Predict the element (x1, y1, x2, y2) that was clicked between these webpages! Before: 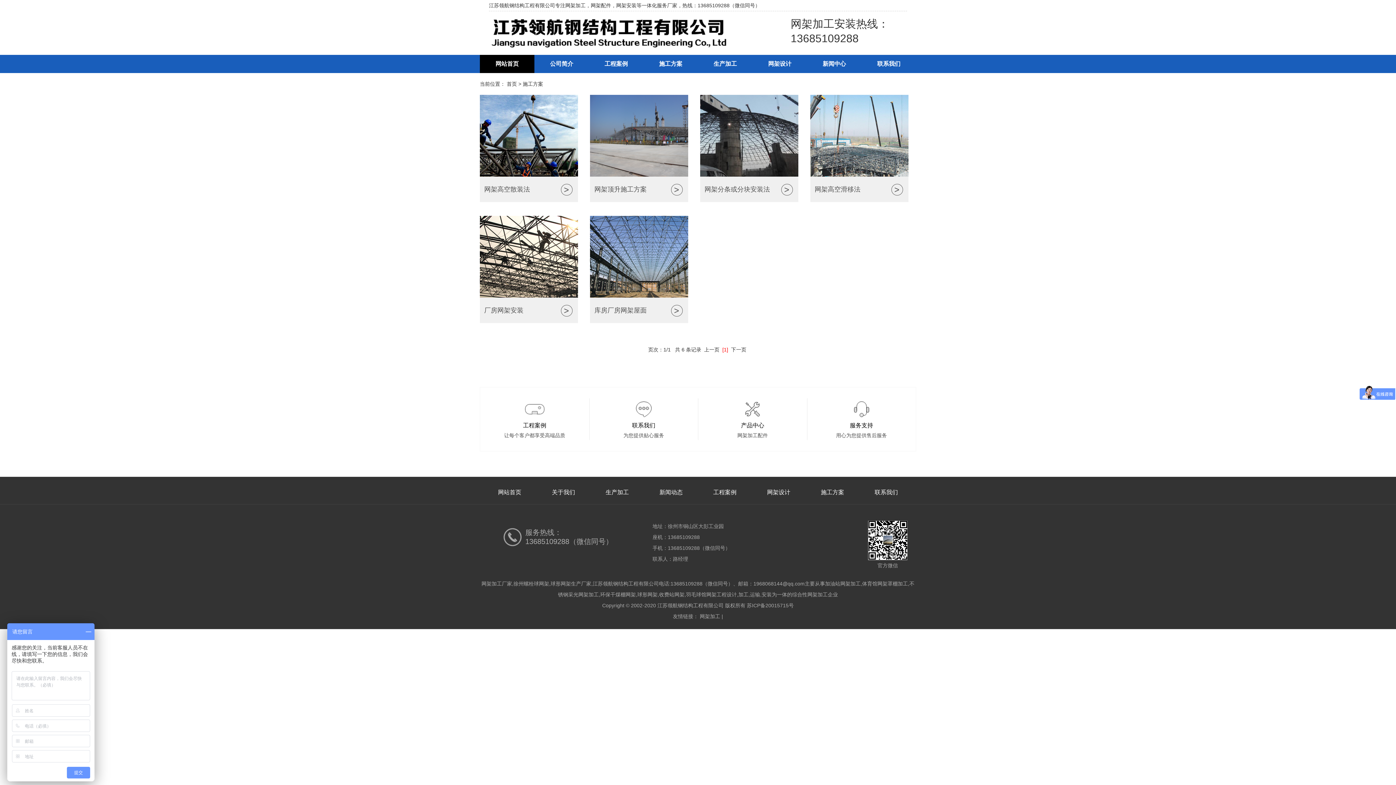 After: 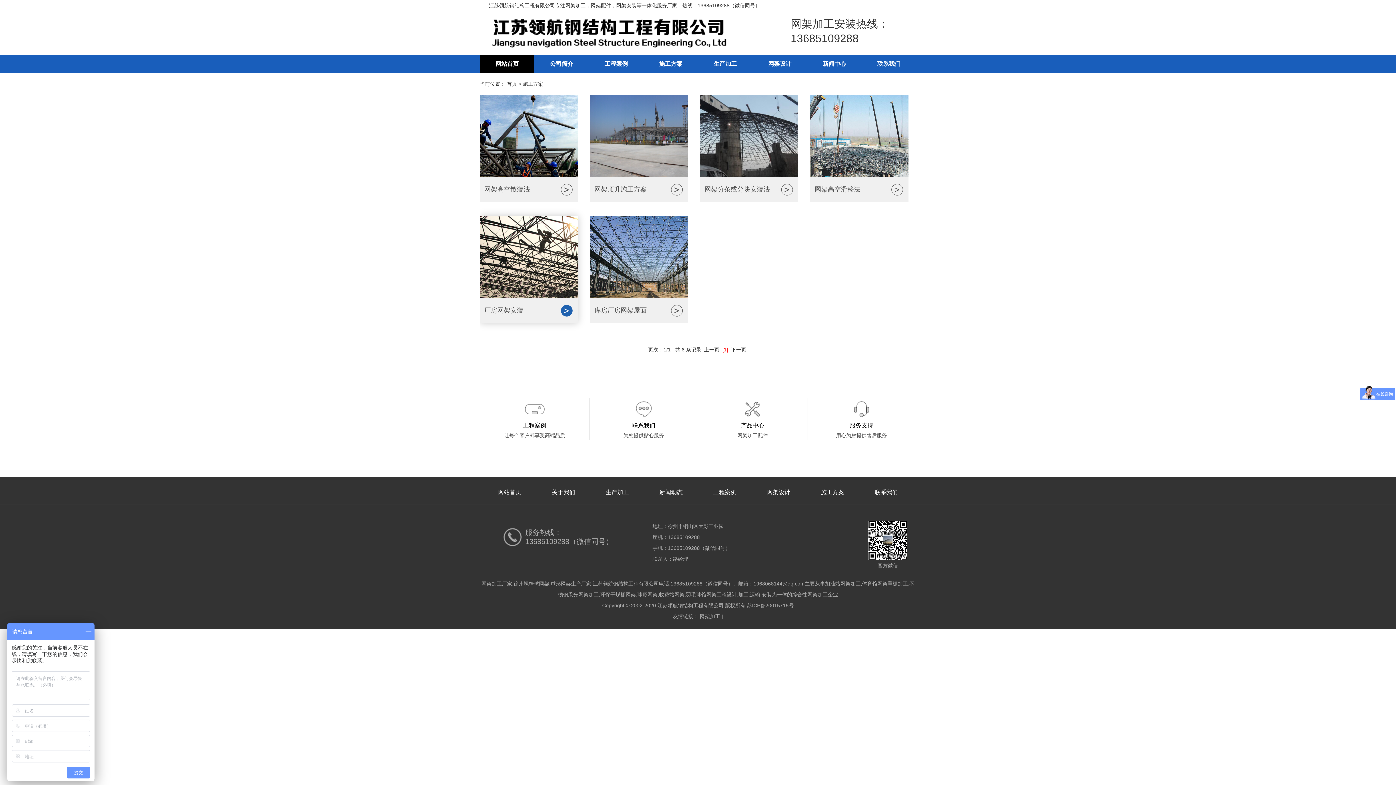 Action: label: 厂房网架安装
> bbox: (480, 216, 578, 323)